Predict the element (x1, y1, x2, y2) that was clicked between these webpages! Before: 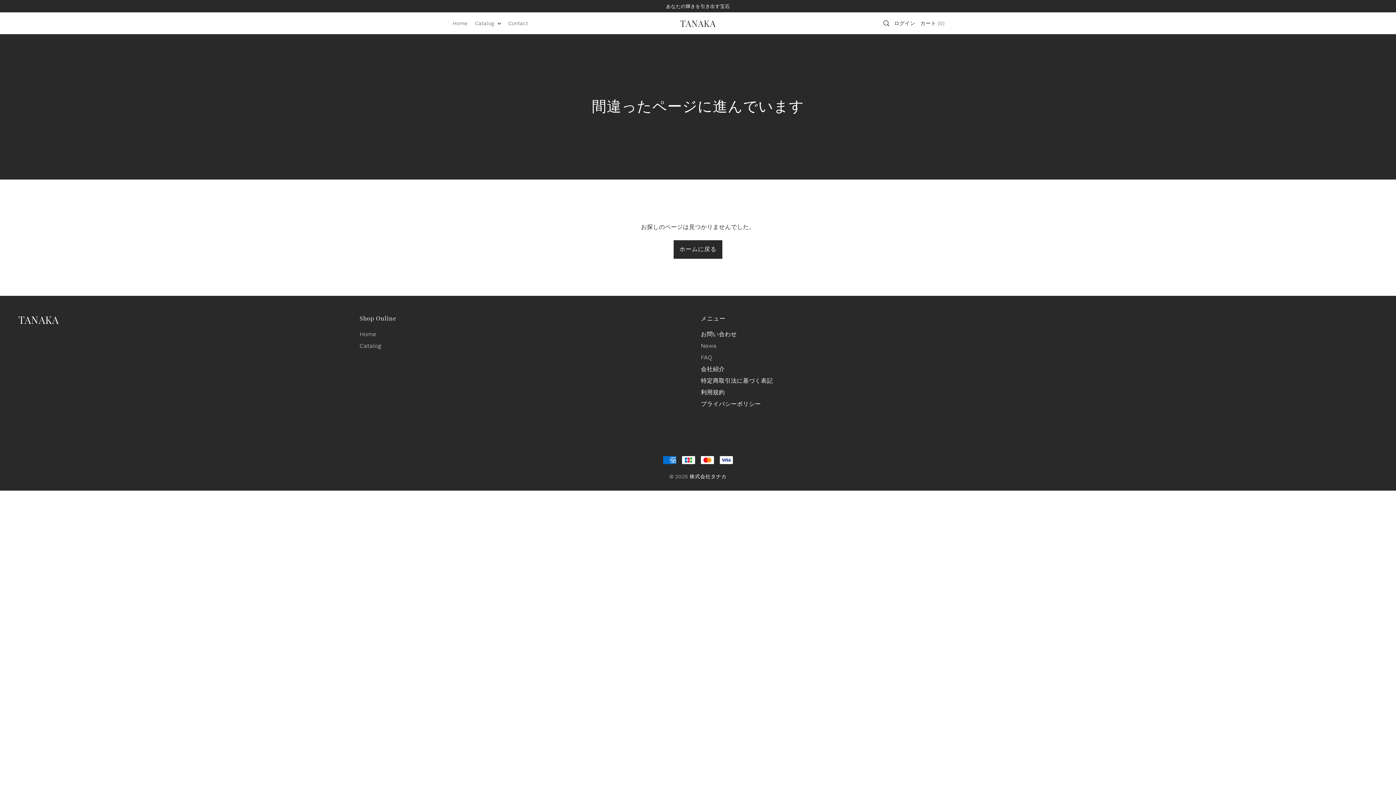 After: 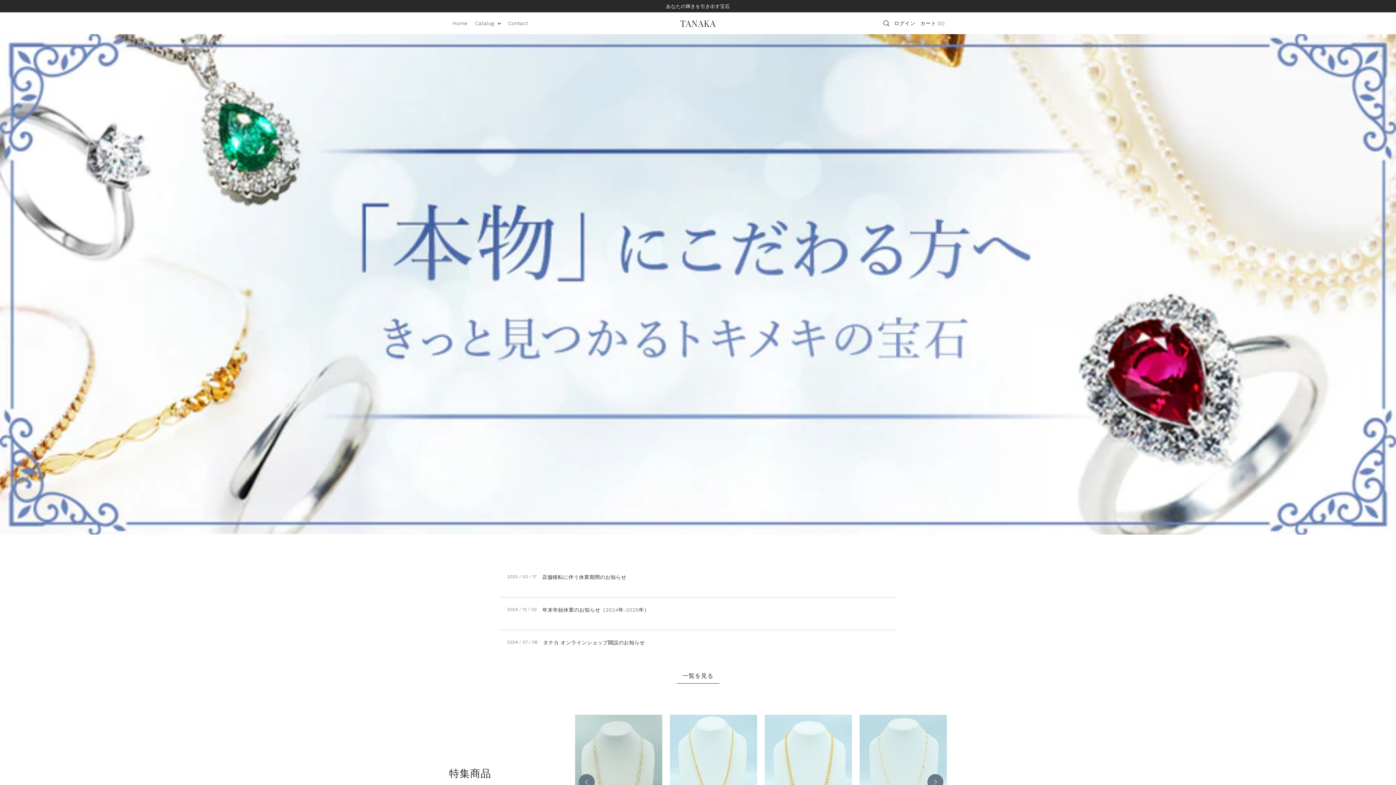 Action: label: TANAKA bbox: (18, 314, 353, 325)